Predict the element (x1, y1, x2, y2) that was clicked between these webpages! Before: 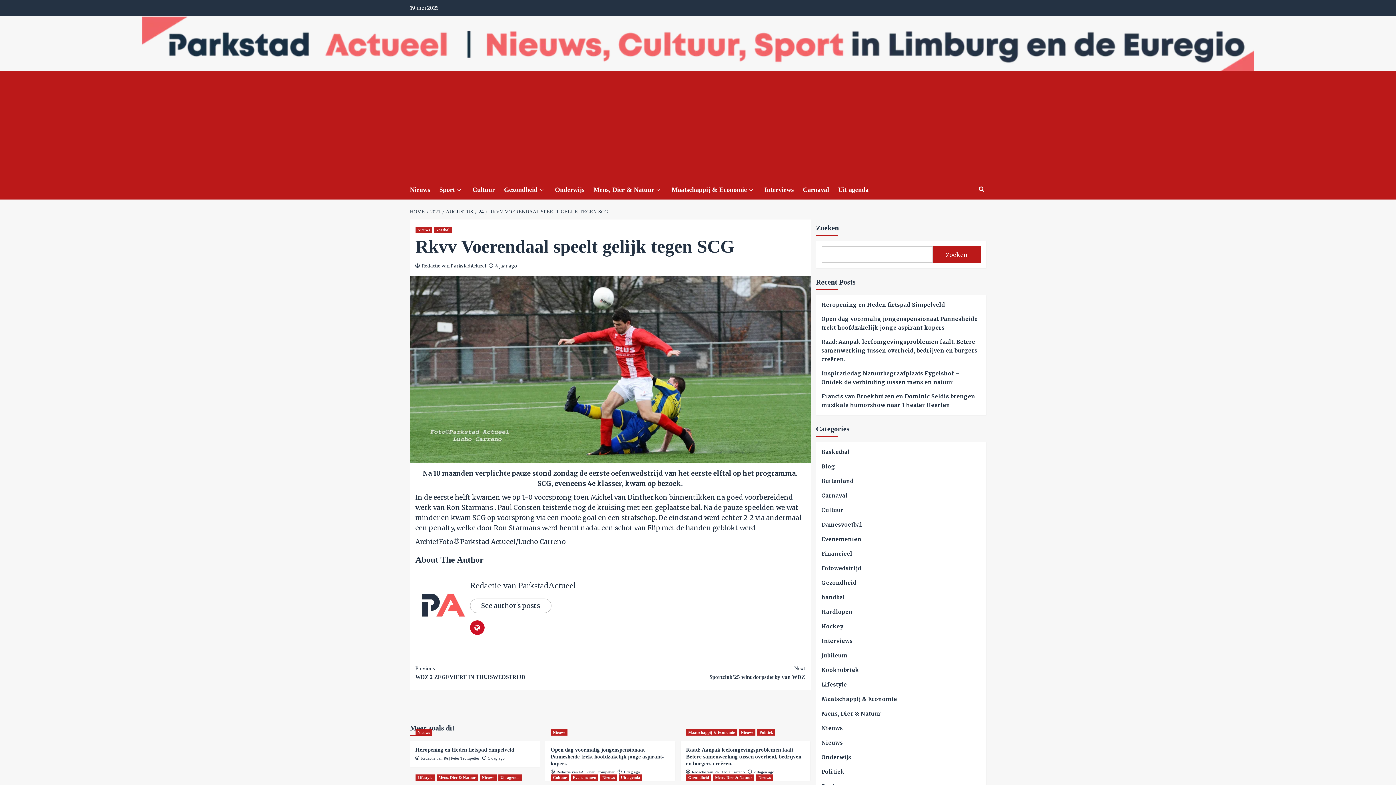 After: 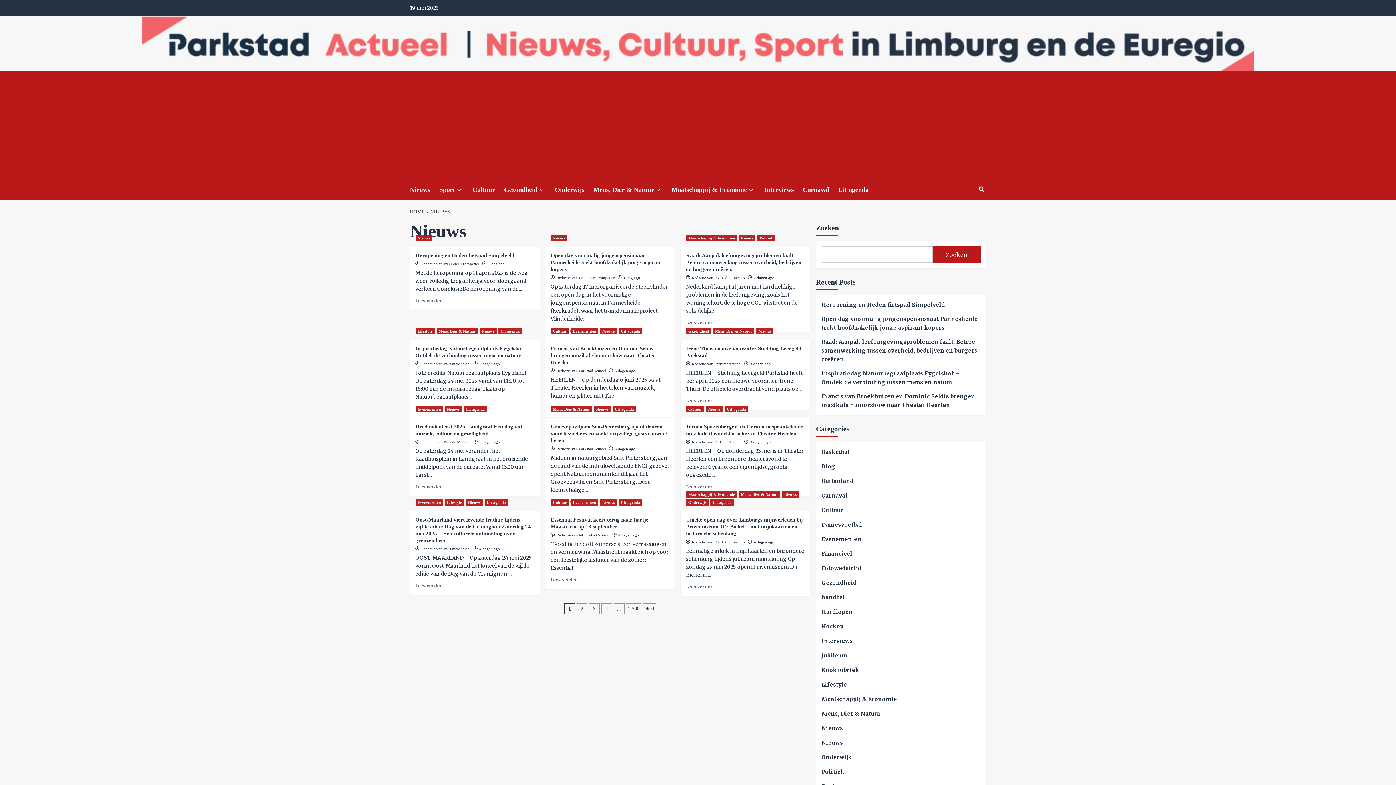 Action: label: Nieuws bbox: (550, 729, 567, 736)